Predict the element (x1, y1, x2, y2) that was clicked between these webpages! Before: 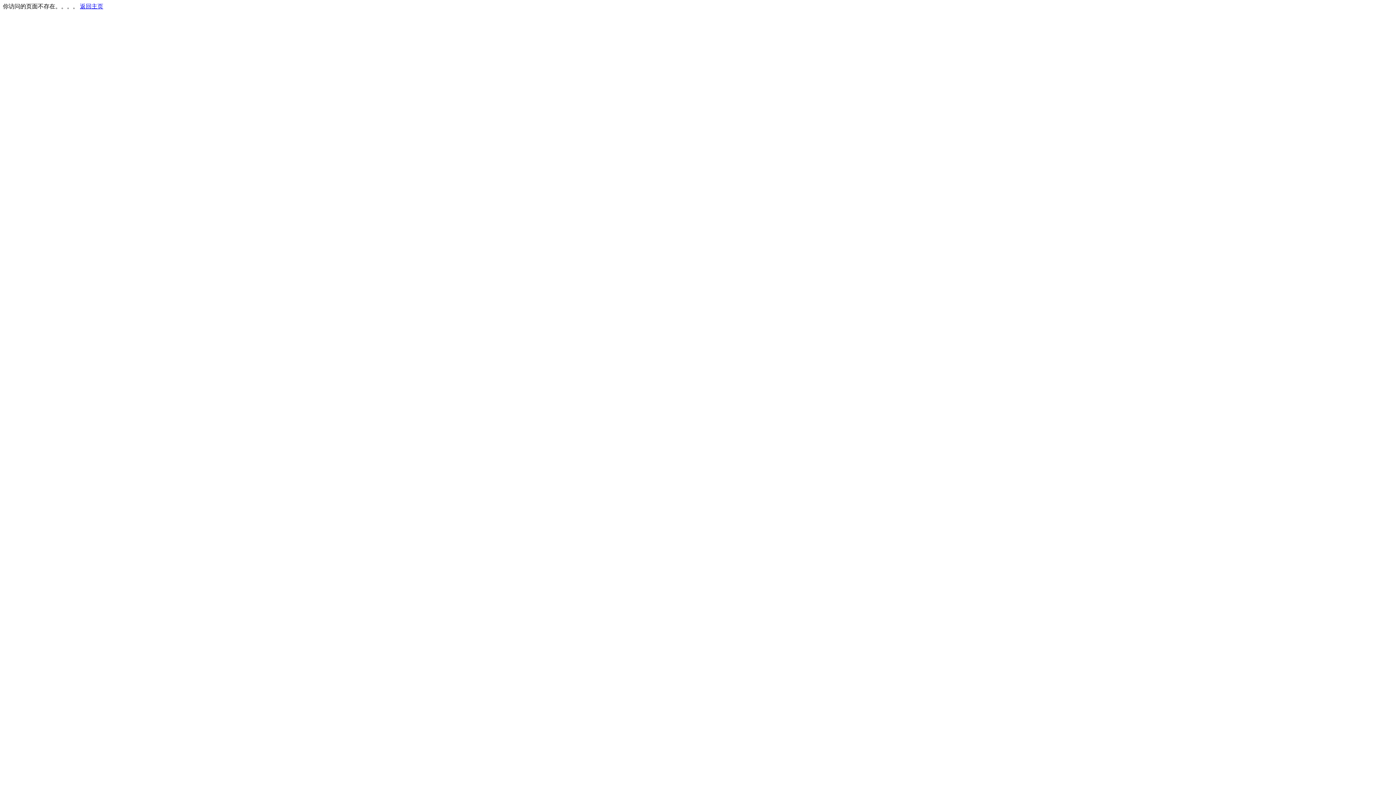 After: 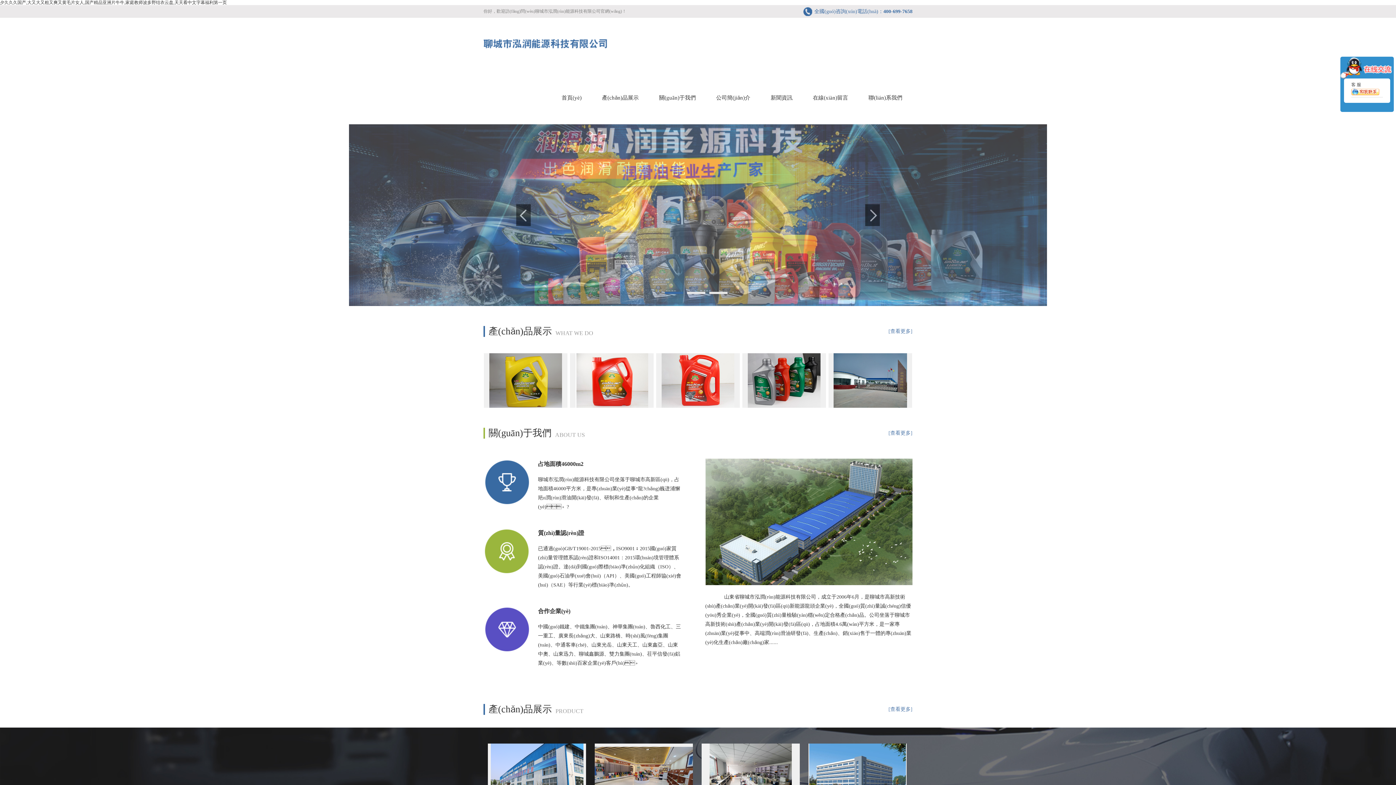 Action: label: 返回主页 bbox: (80, 3, 103, 9)